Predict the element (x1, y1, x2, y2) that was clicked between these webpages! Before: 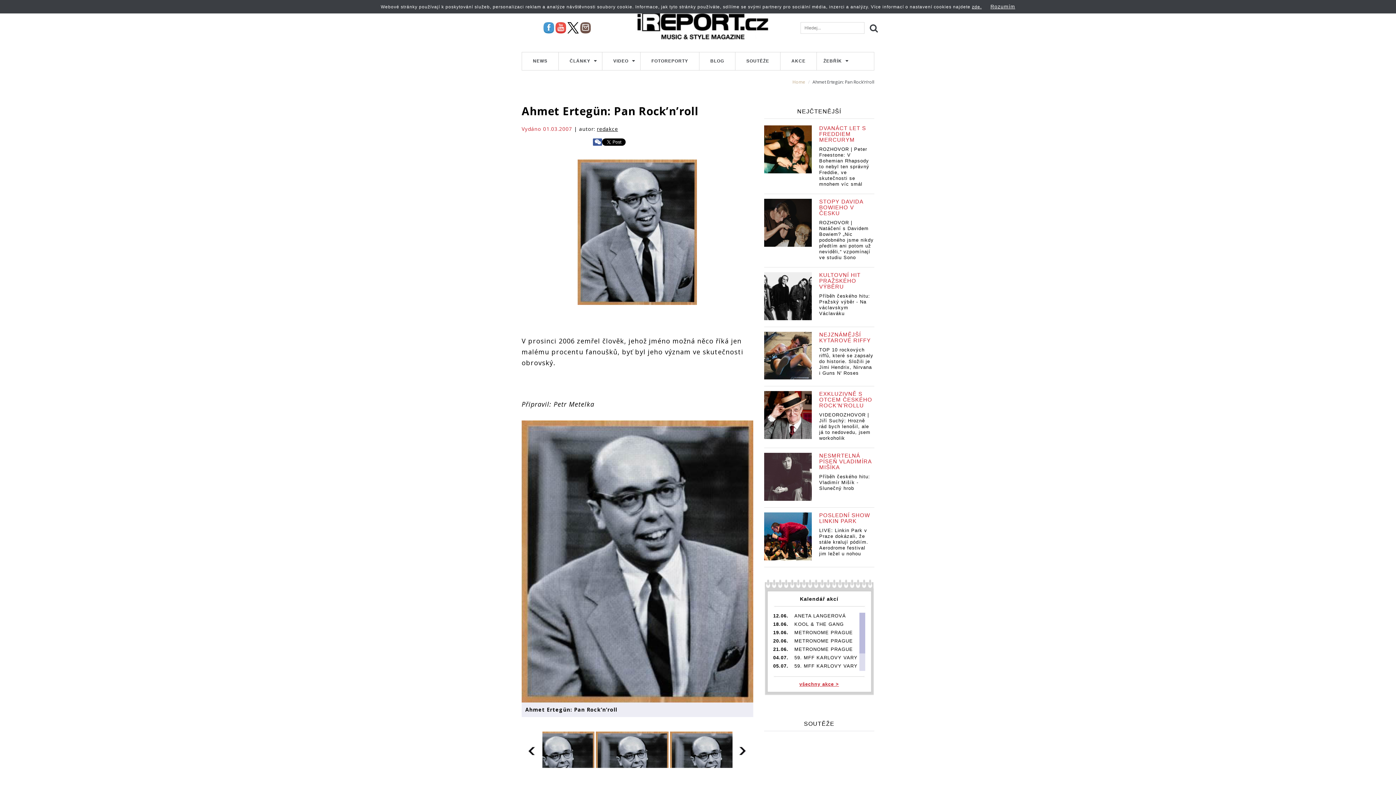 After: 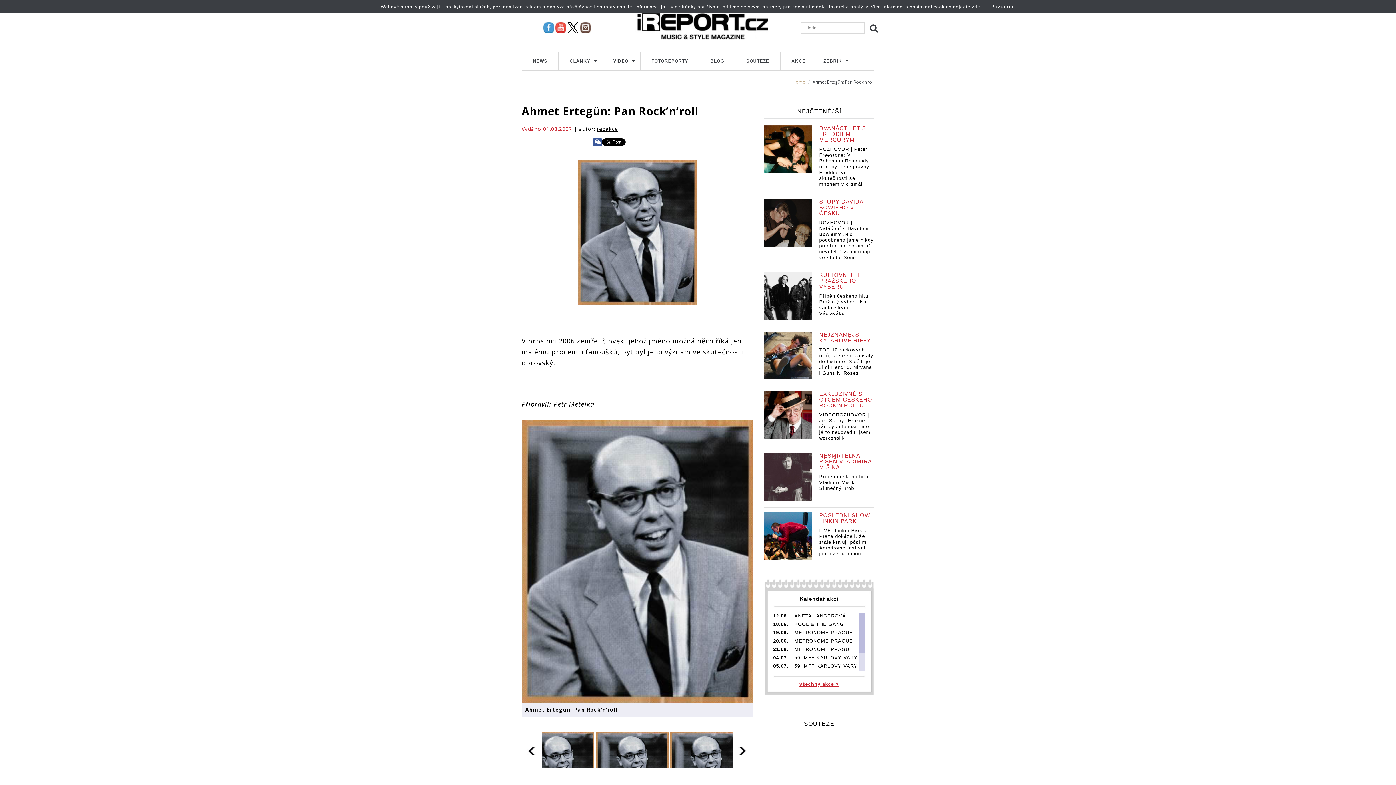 Action: bbox: (521, 732, 542, 768) label: Prev